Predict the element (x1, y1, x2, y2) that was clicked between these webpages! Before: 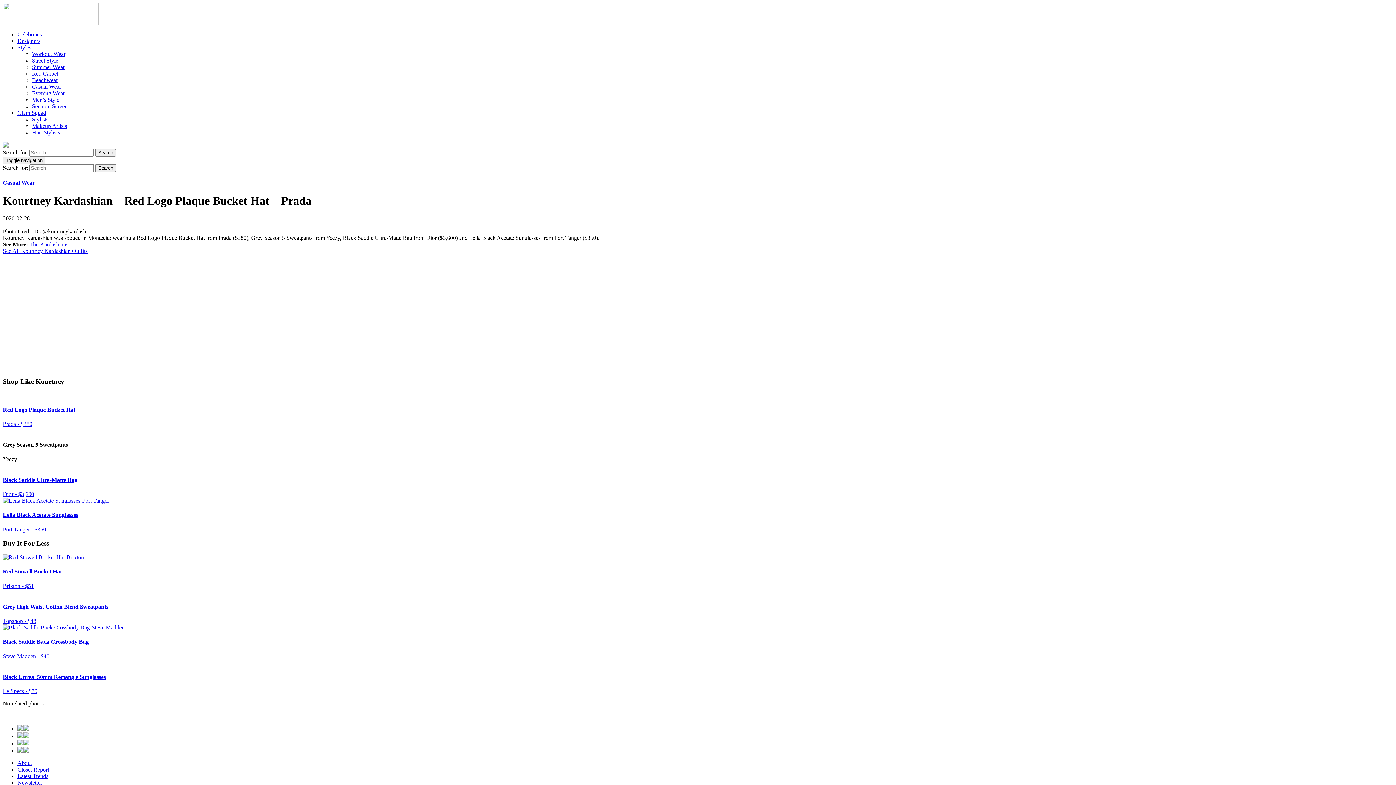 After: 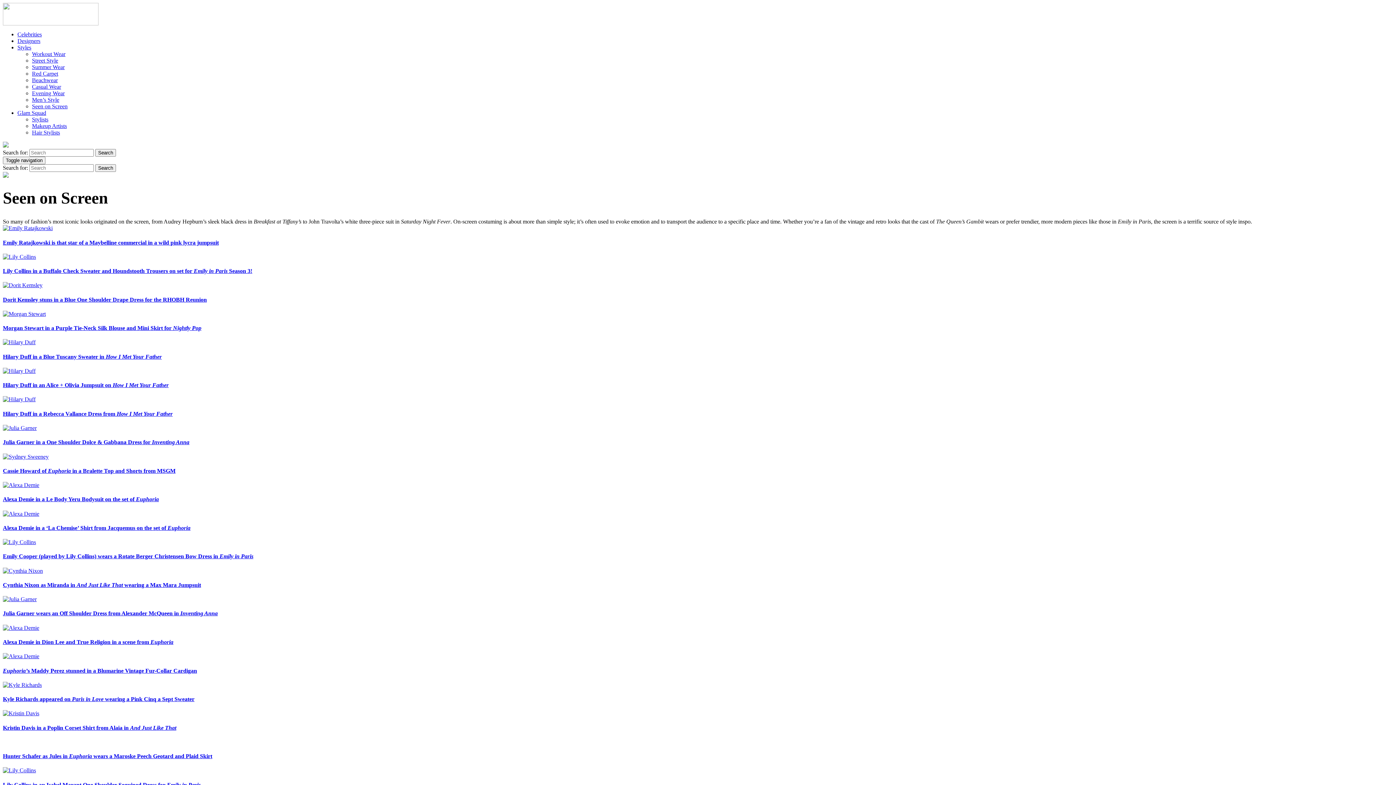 Action: bbox: (32, 103, 67, 109) label: Seen on Screen